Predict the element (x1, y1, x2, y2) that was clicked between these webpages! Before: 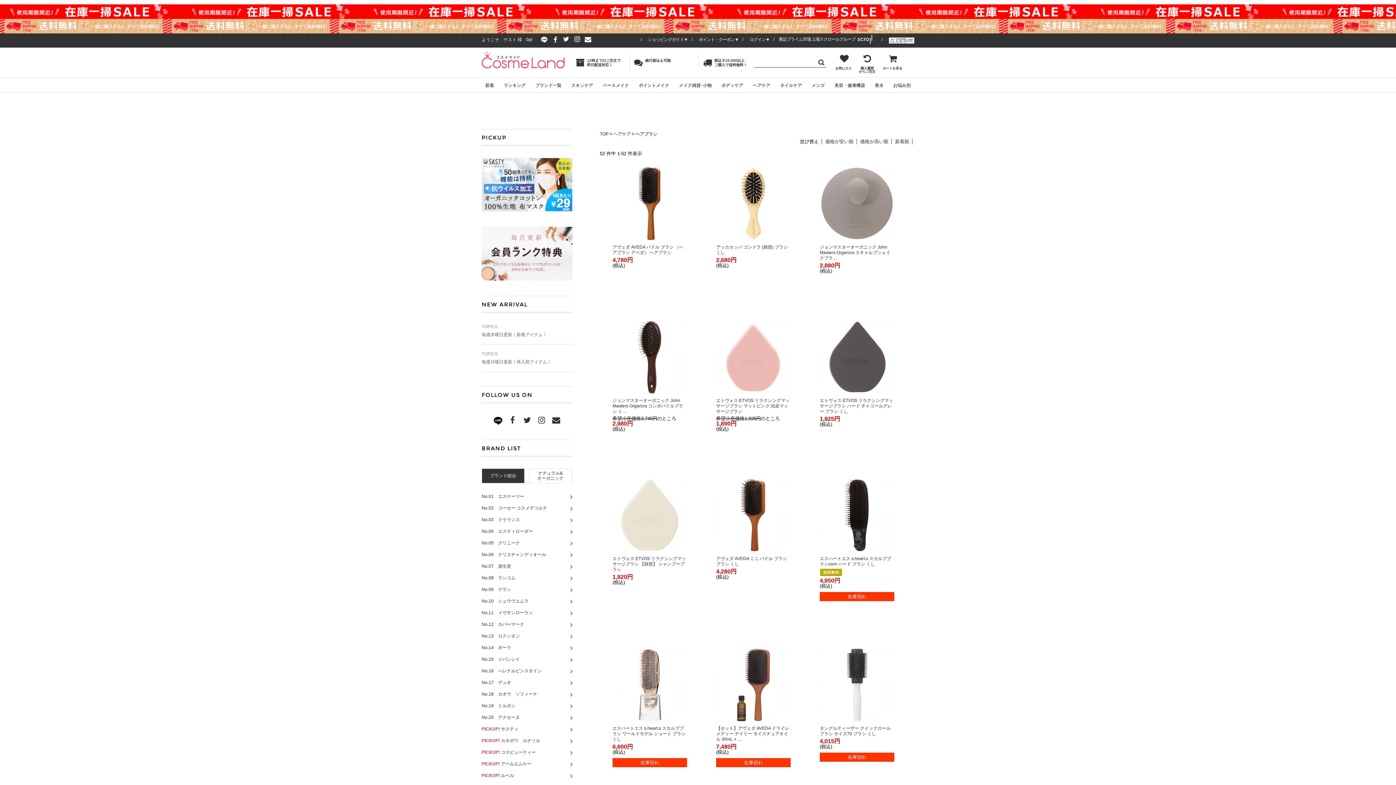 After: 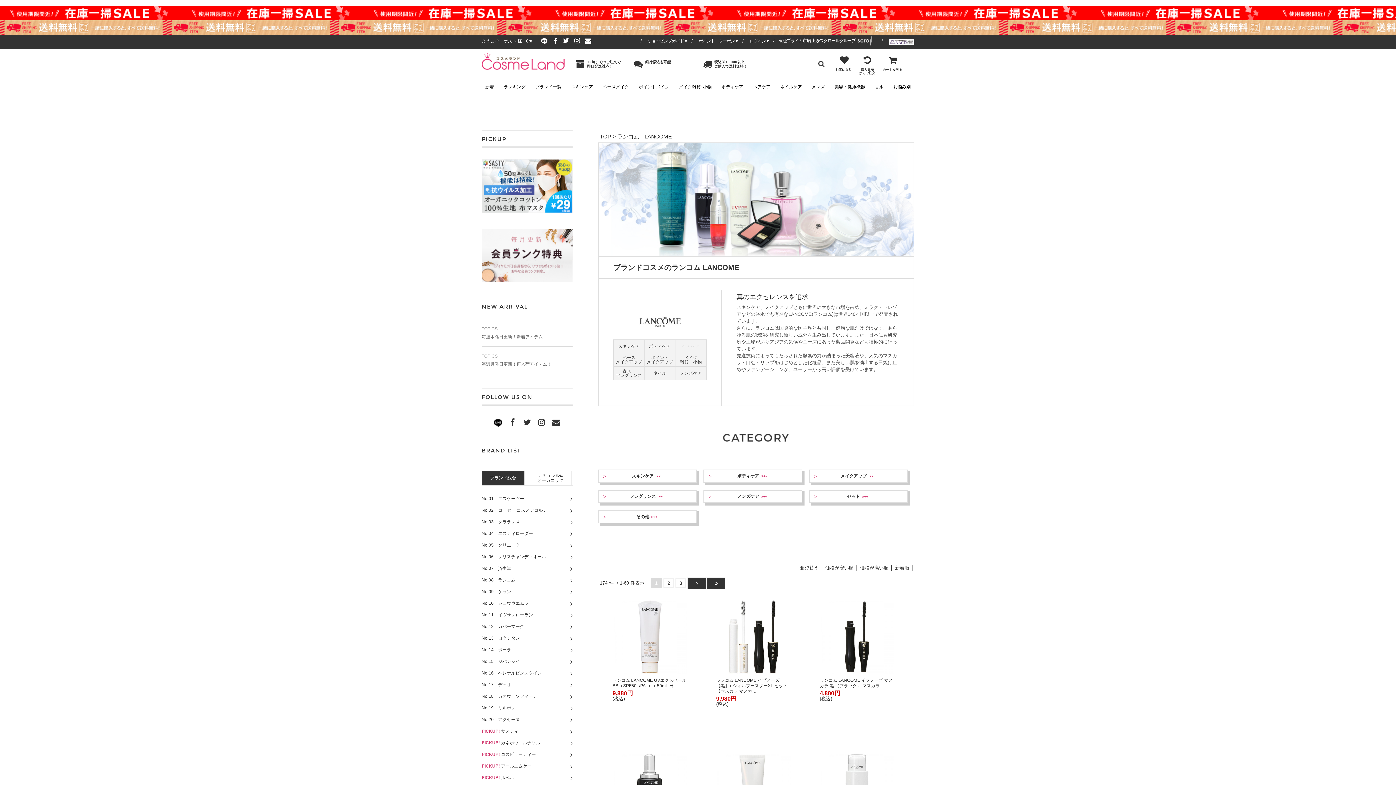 Action: label: No.08　ランコム bbox: (481, 572, 572, 584)